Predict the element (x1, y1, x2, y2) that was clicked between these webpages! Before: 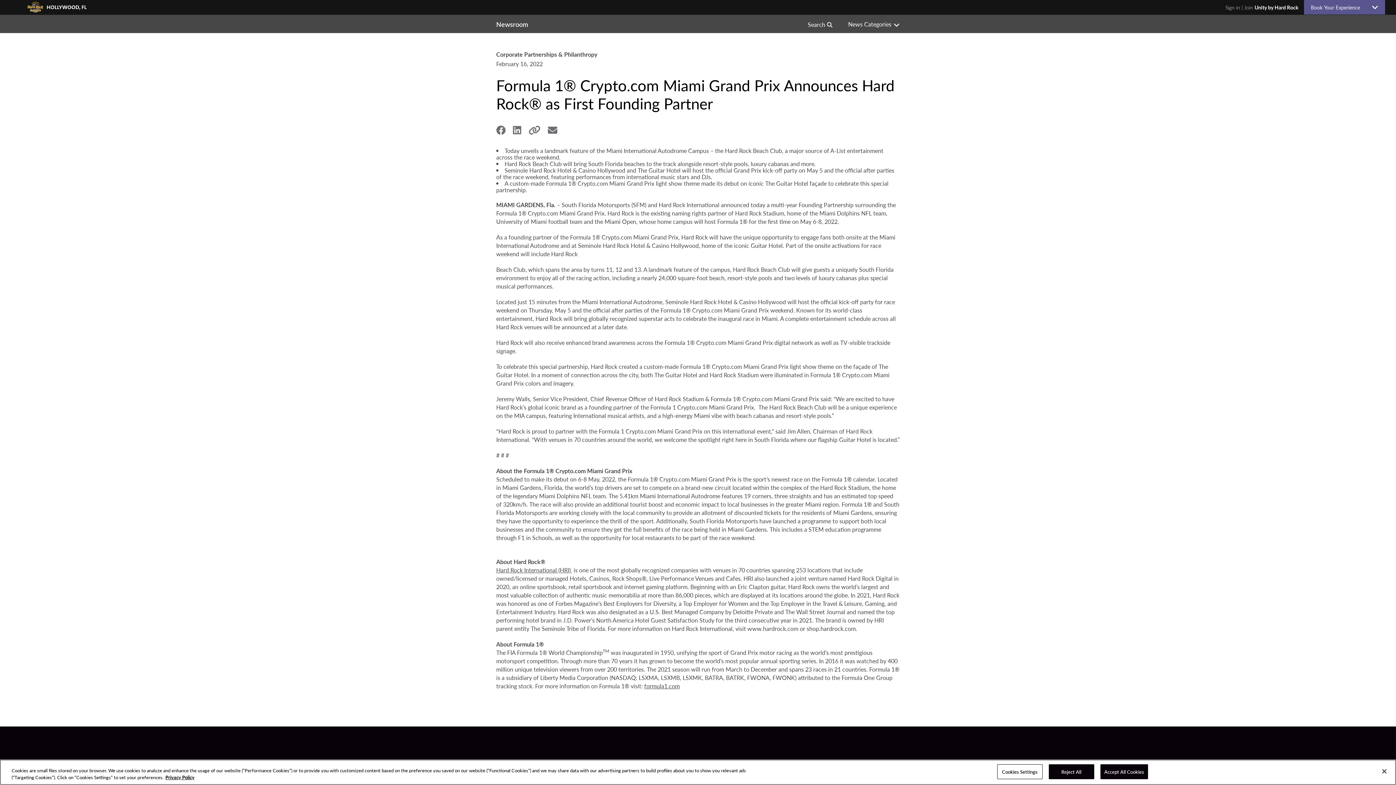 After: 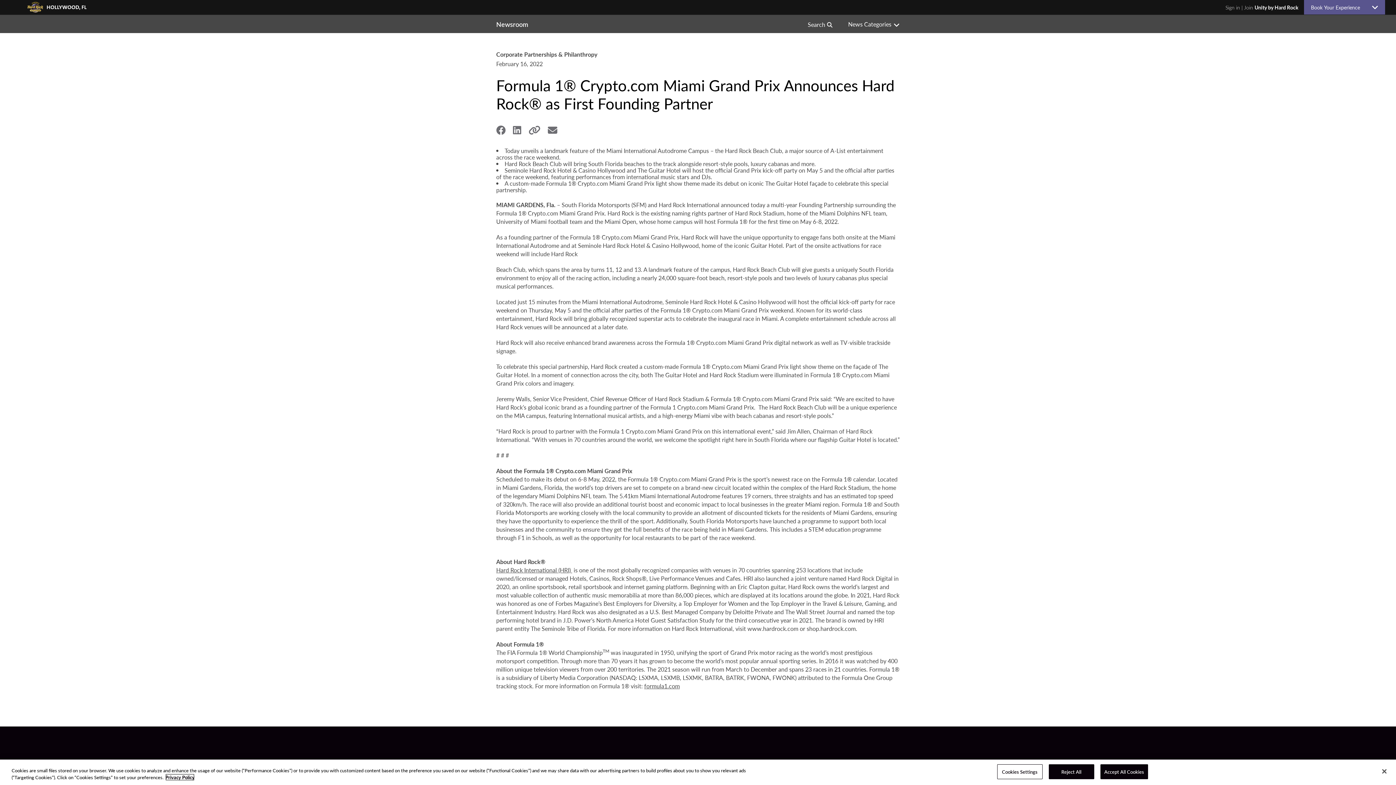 Action: label: More information about your privacy, opens in a new tab bbox: (165, 774, 194, 781)